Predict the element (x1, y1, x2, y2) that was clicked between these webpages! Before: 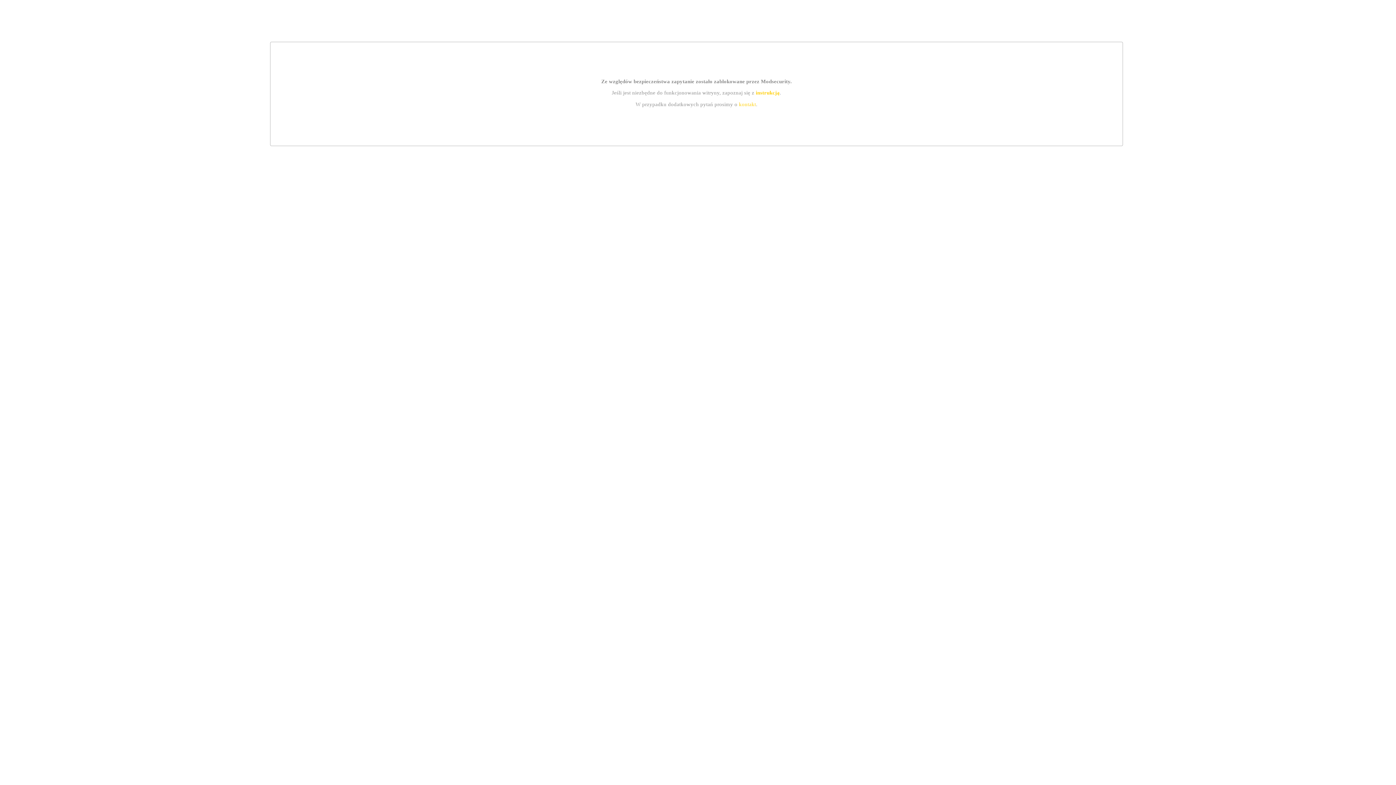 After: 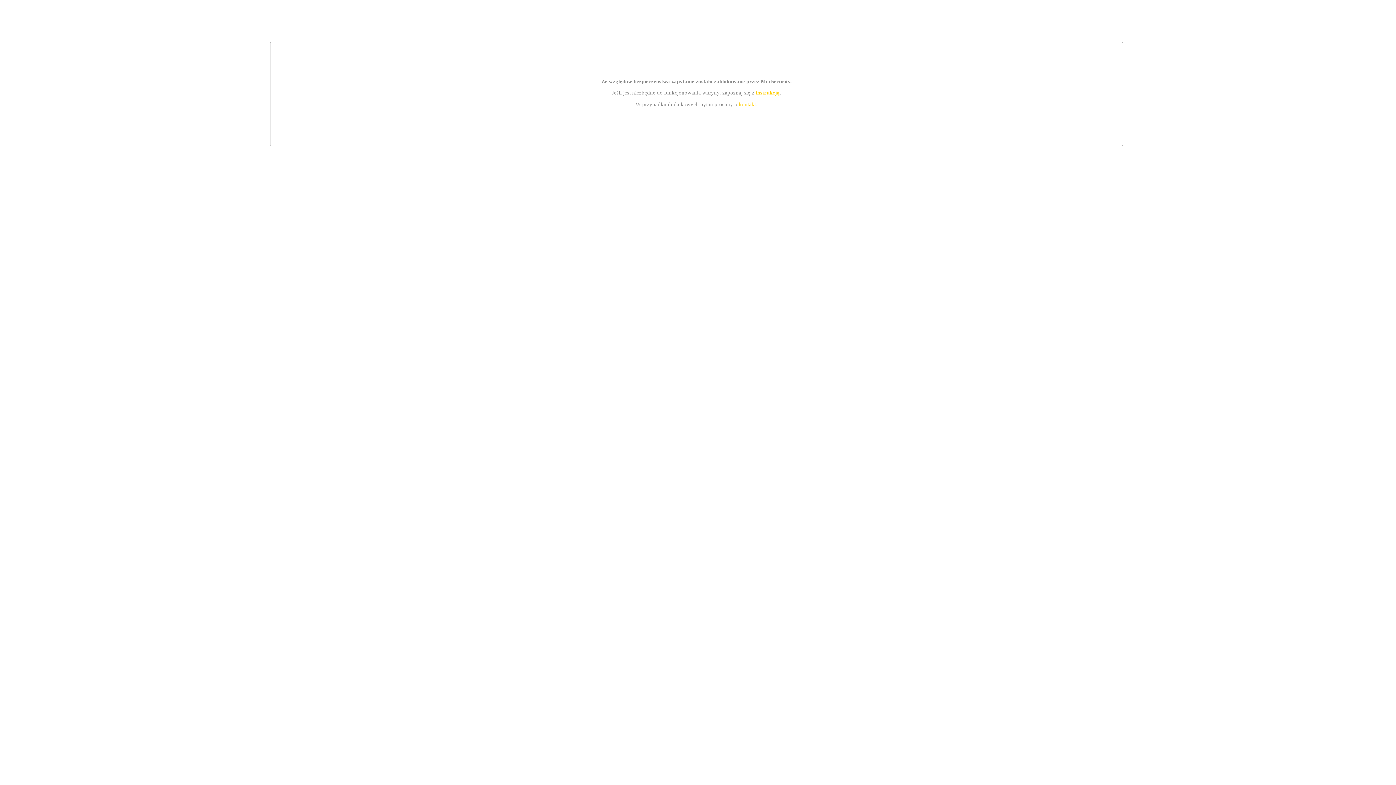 Action: label: kontakt bbox: (739, 101, 756, 107)